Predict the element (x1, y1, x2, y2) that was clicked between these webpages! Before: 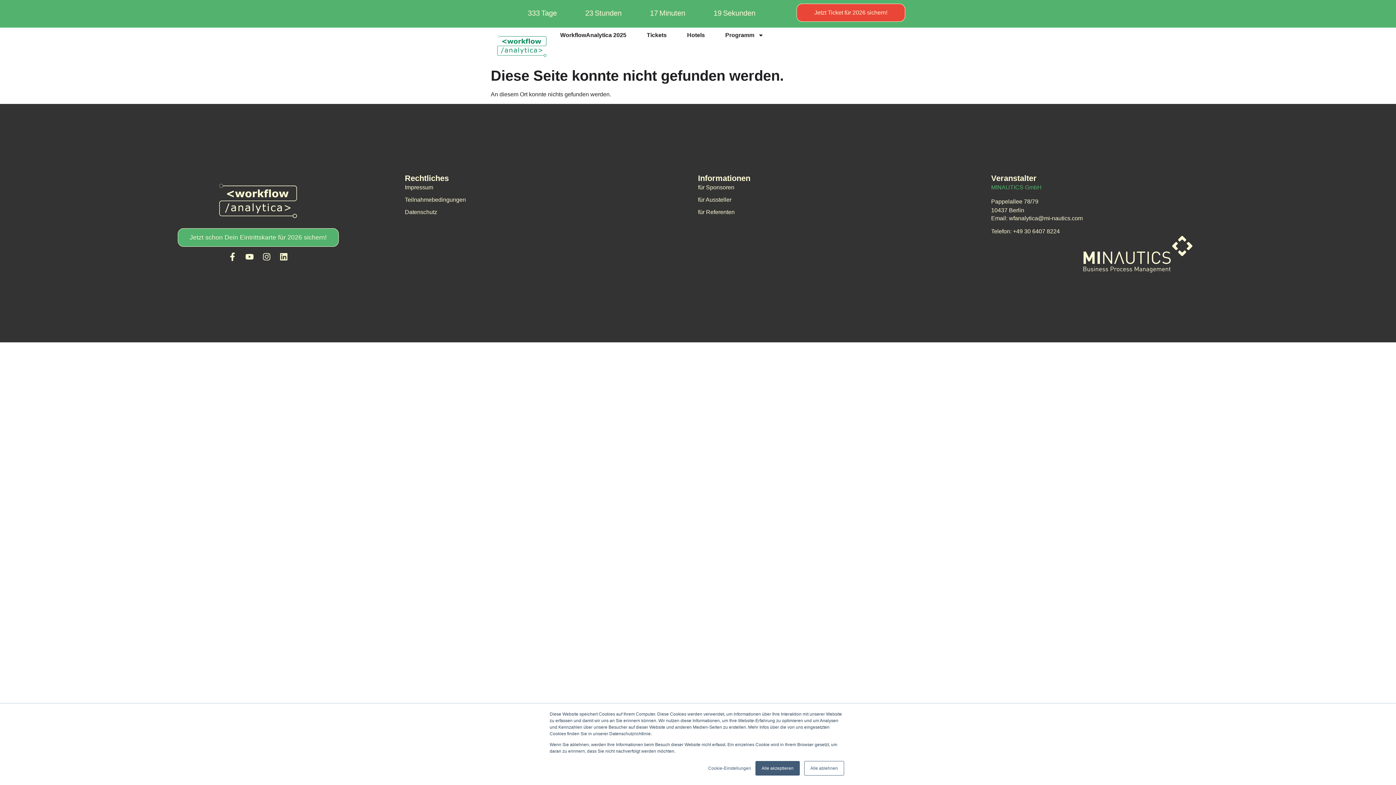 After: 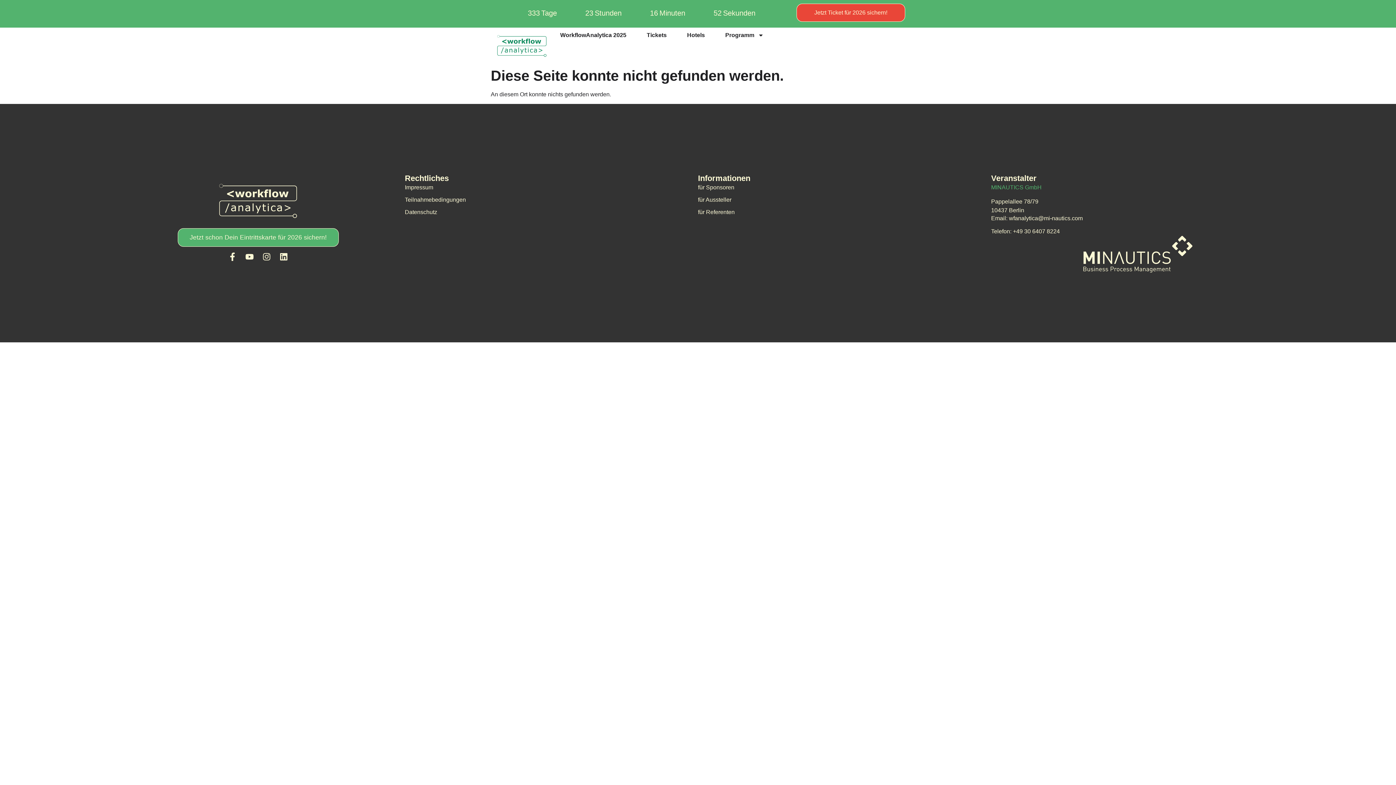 Action: label: Alle ablehnen bbox: (804, 761, 844, 776)